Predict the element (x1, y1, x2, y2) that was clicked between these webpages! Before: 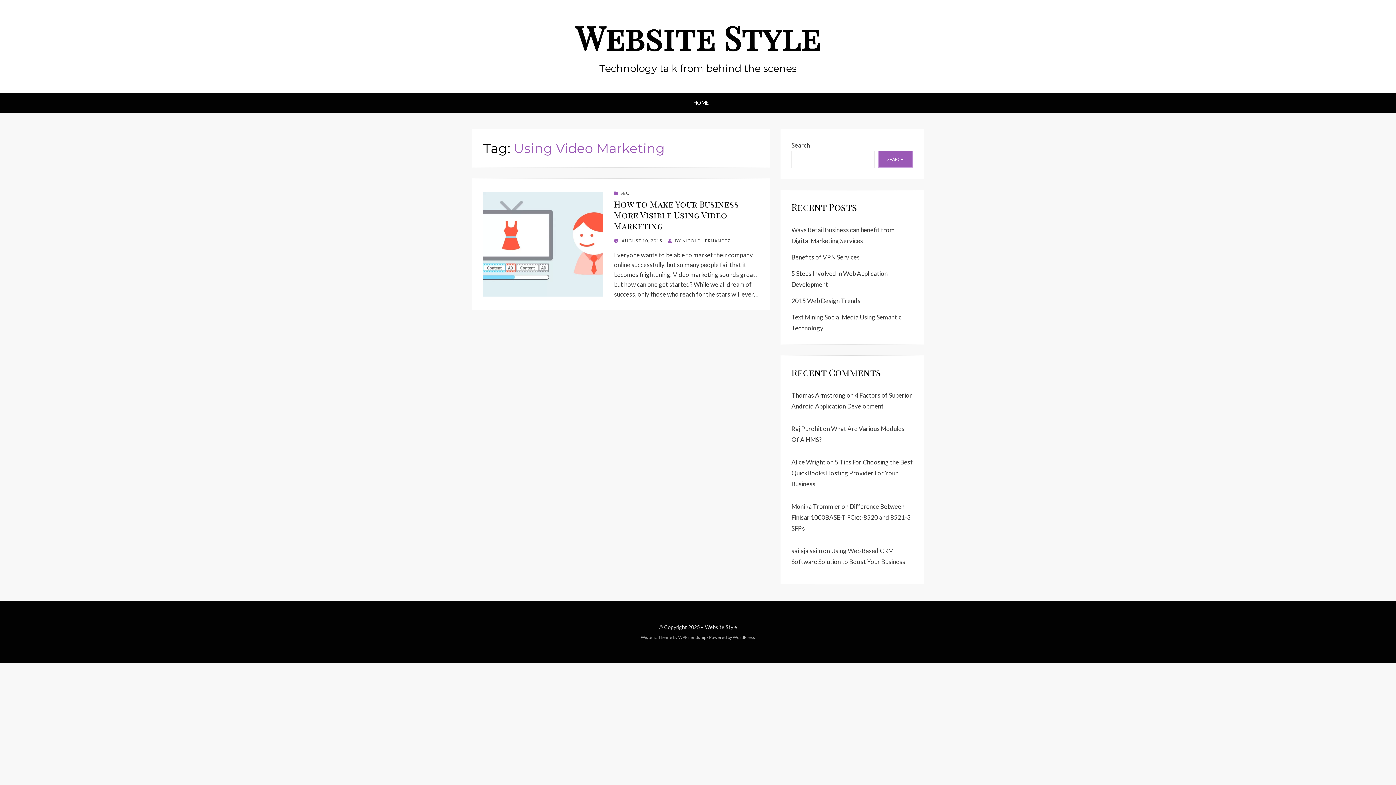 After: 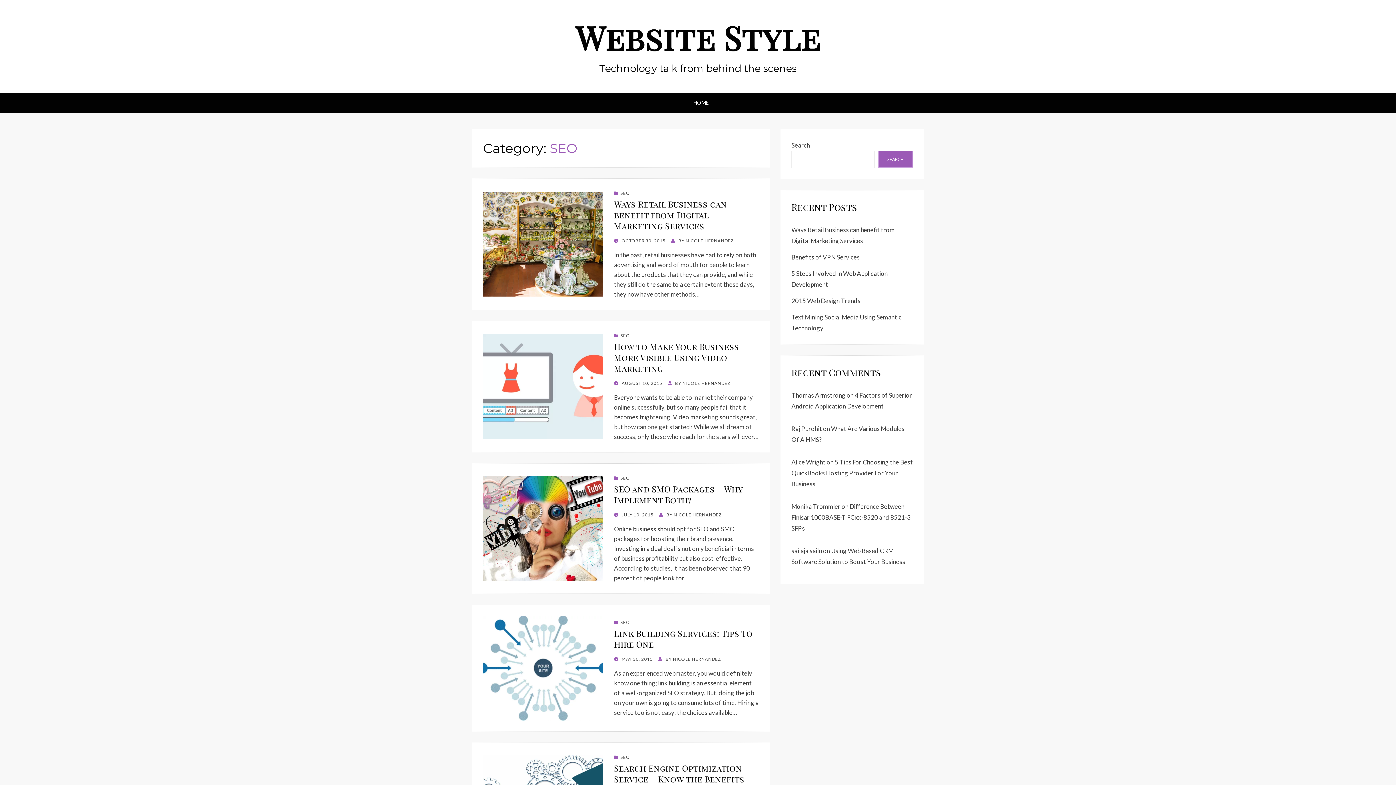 Action: bbox: (614, 190, 630, 196) label: SEO